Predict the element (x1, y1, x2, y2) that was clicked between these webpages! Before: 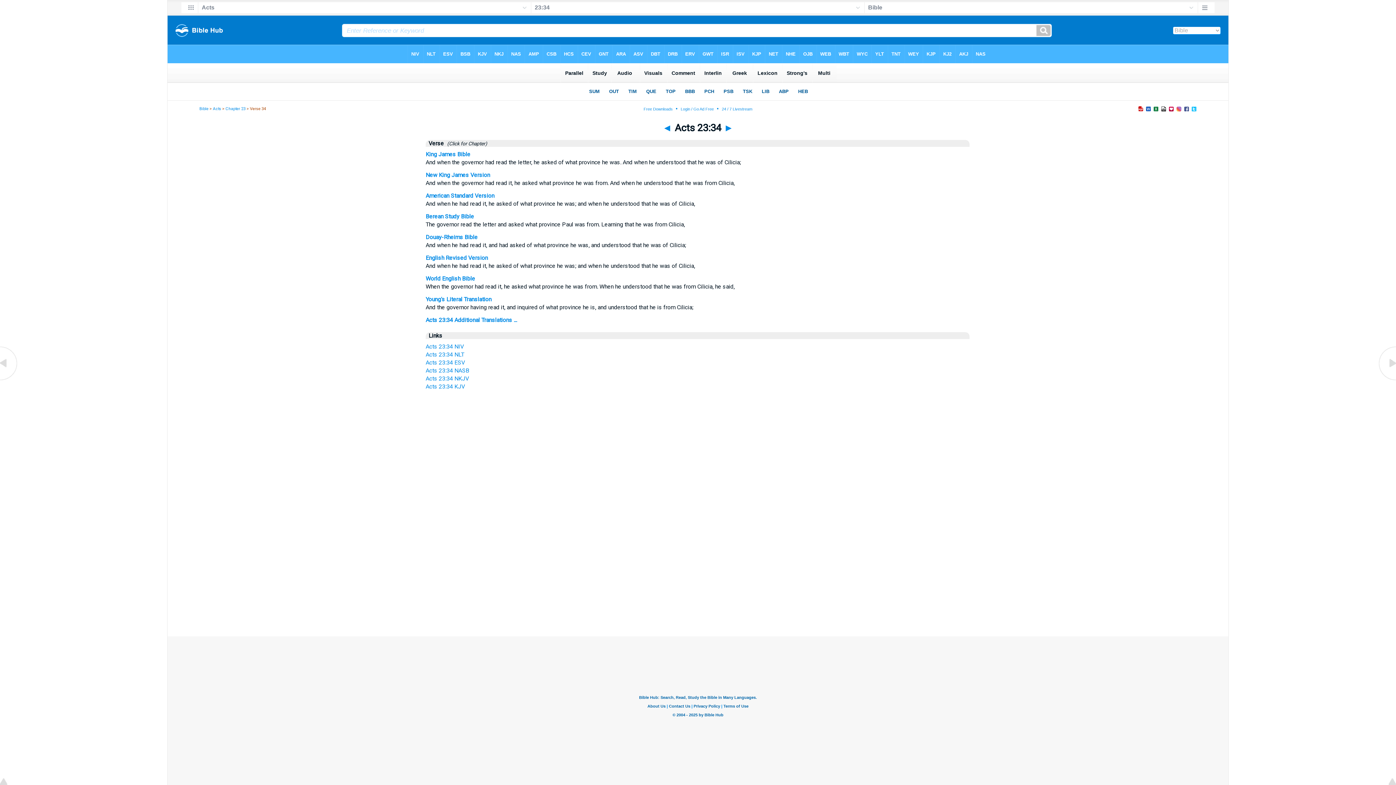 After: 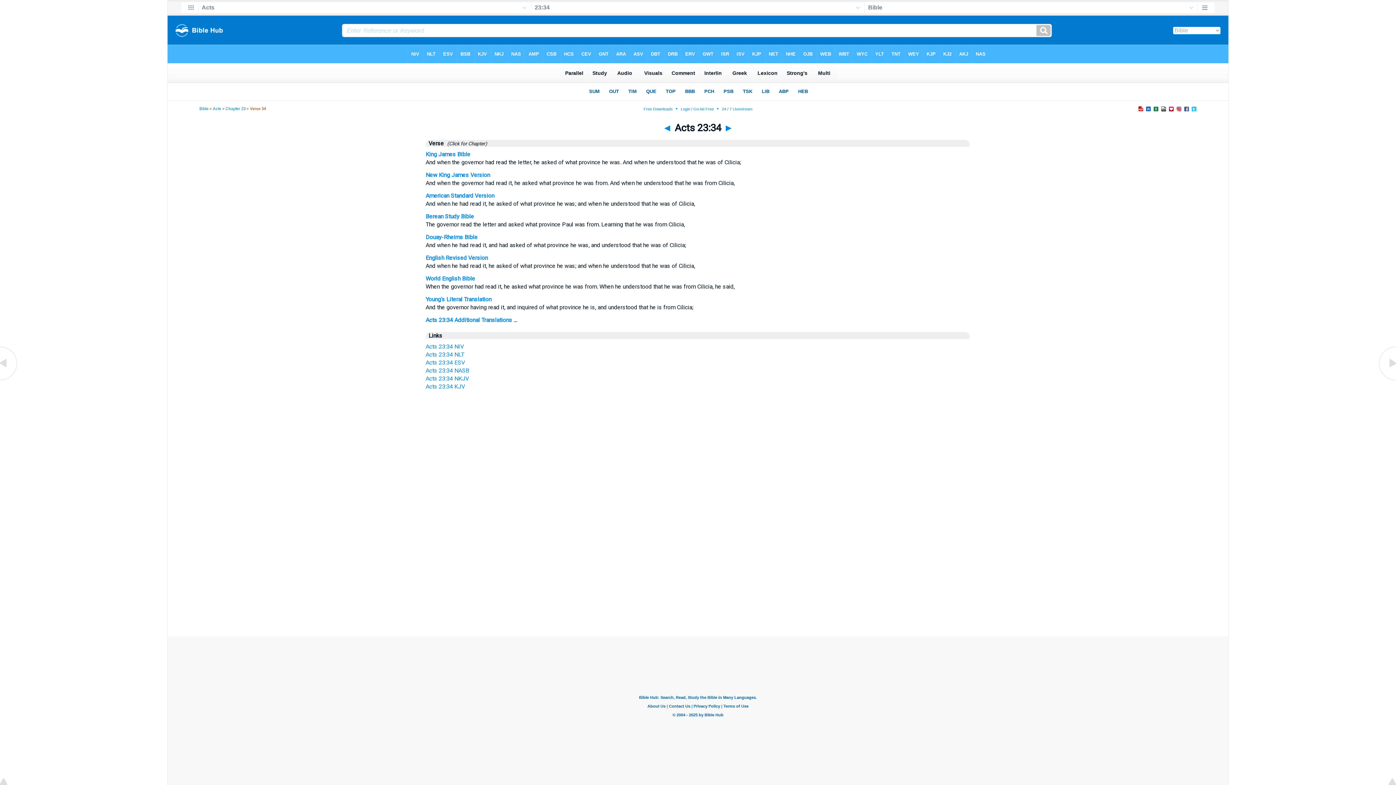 Action: bbox: (425, 383, 465, 390) label: Acts 23:34 KJV